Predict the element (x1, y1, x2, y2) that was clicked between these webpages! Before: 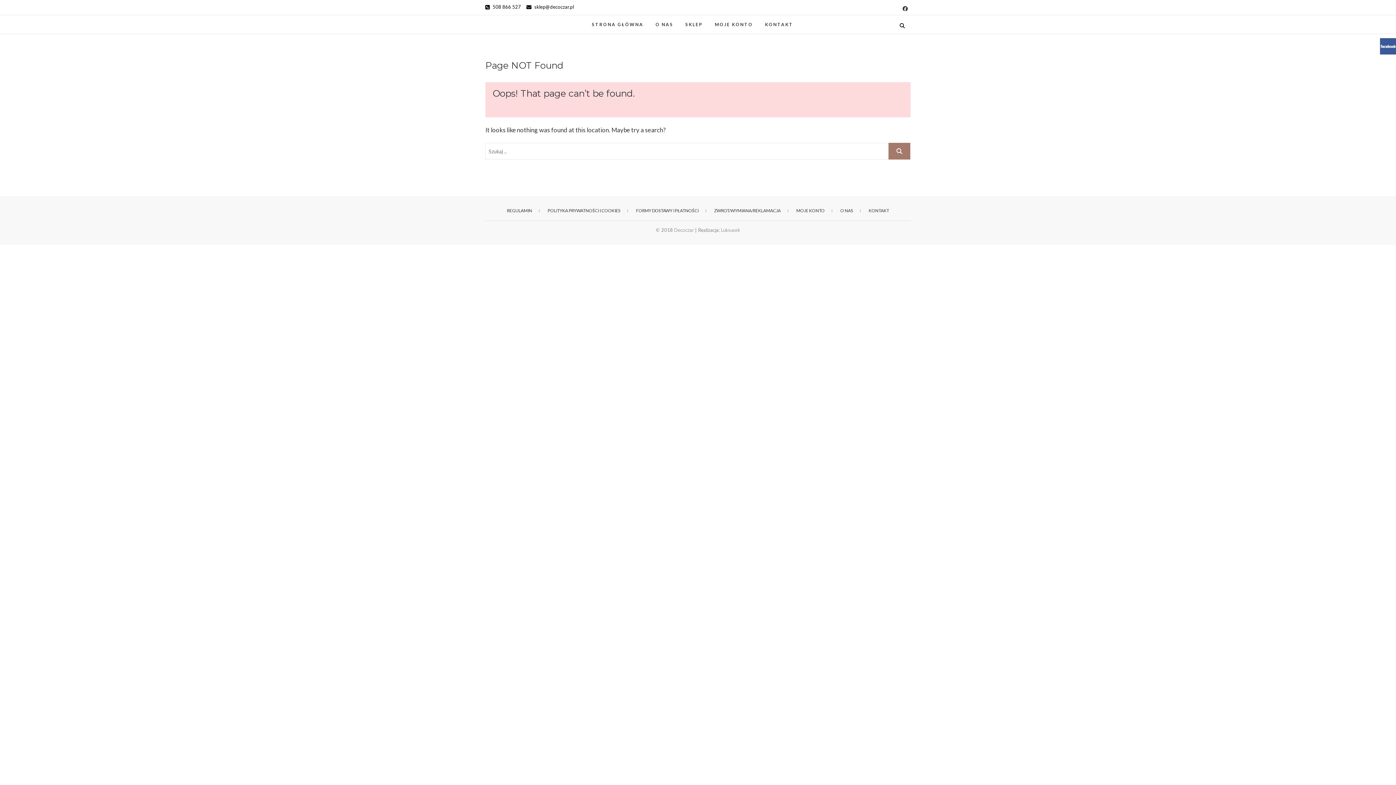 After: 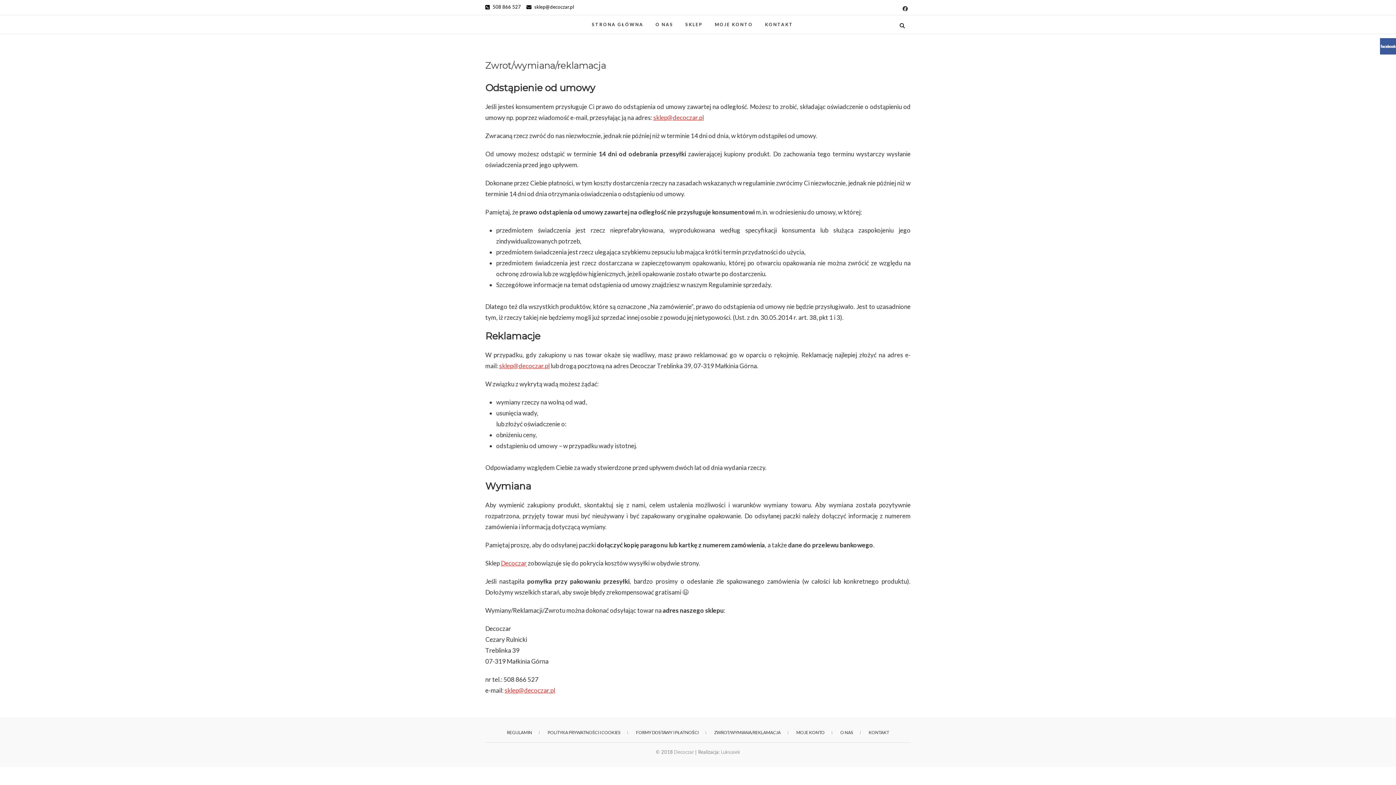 Action: bbox: (707, 206, 788, 214) label: ZWROT/WYMIANA/REKLAMACJA